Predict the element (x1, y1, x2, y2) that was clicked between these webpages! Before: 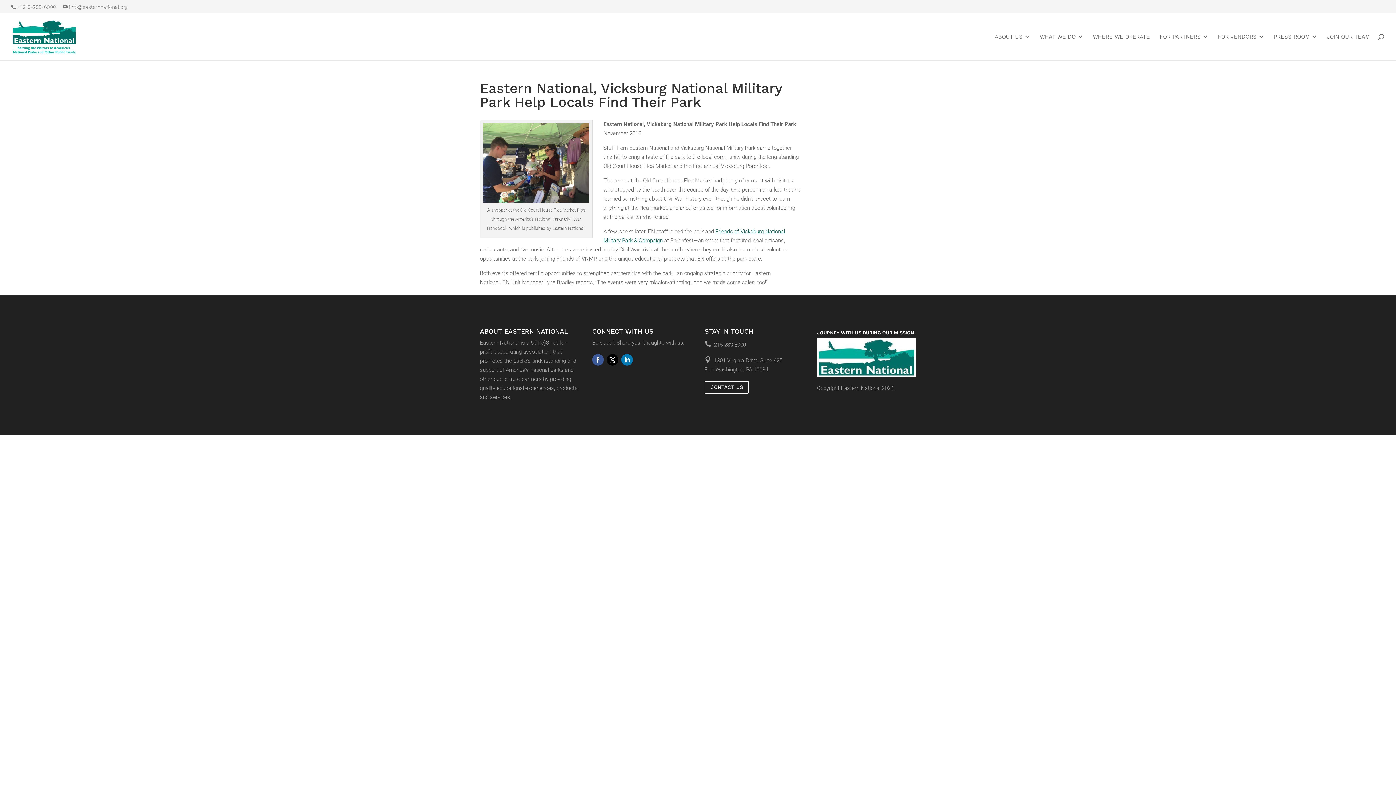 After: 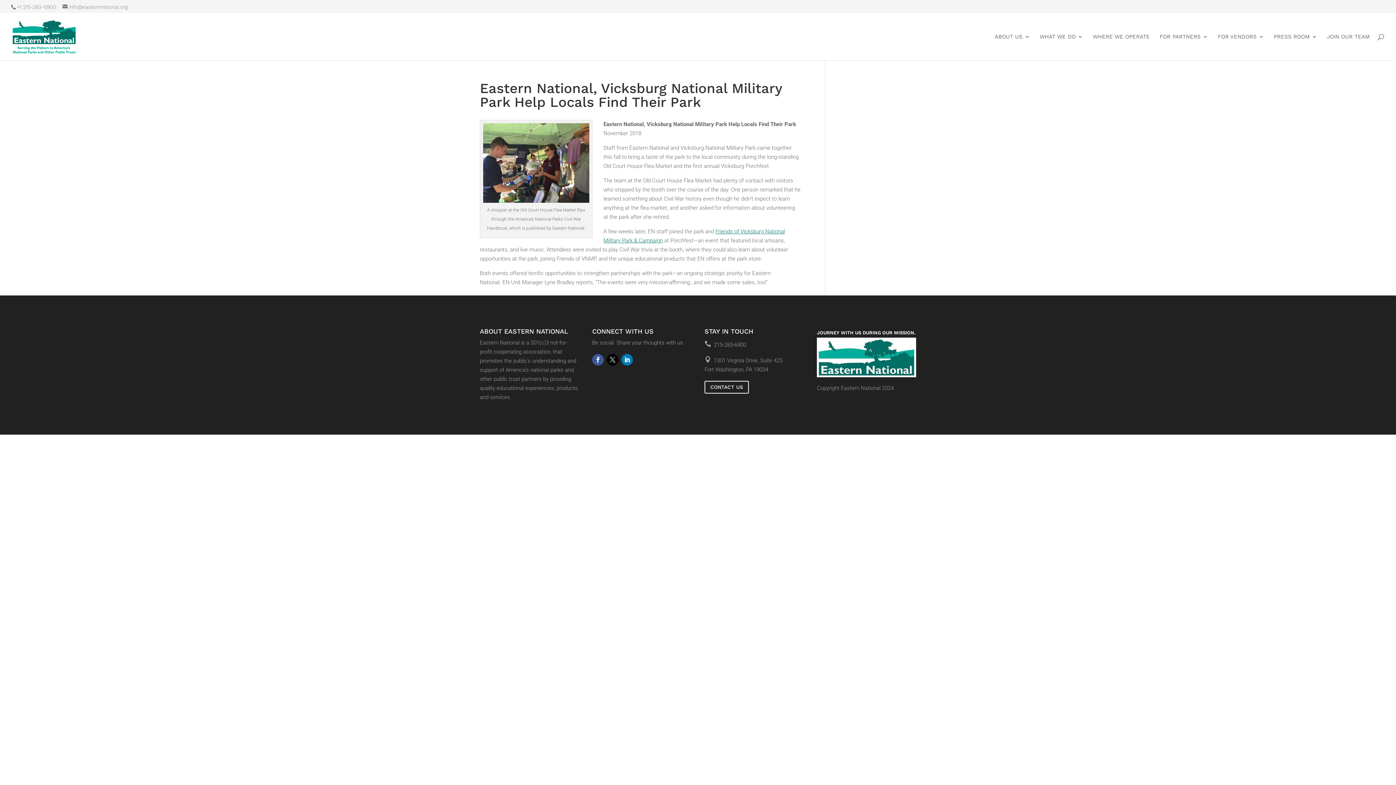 Action: bbox: (606, 354, 618, 365)